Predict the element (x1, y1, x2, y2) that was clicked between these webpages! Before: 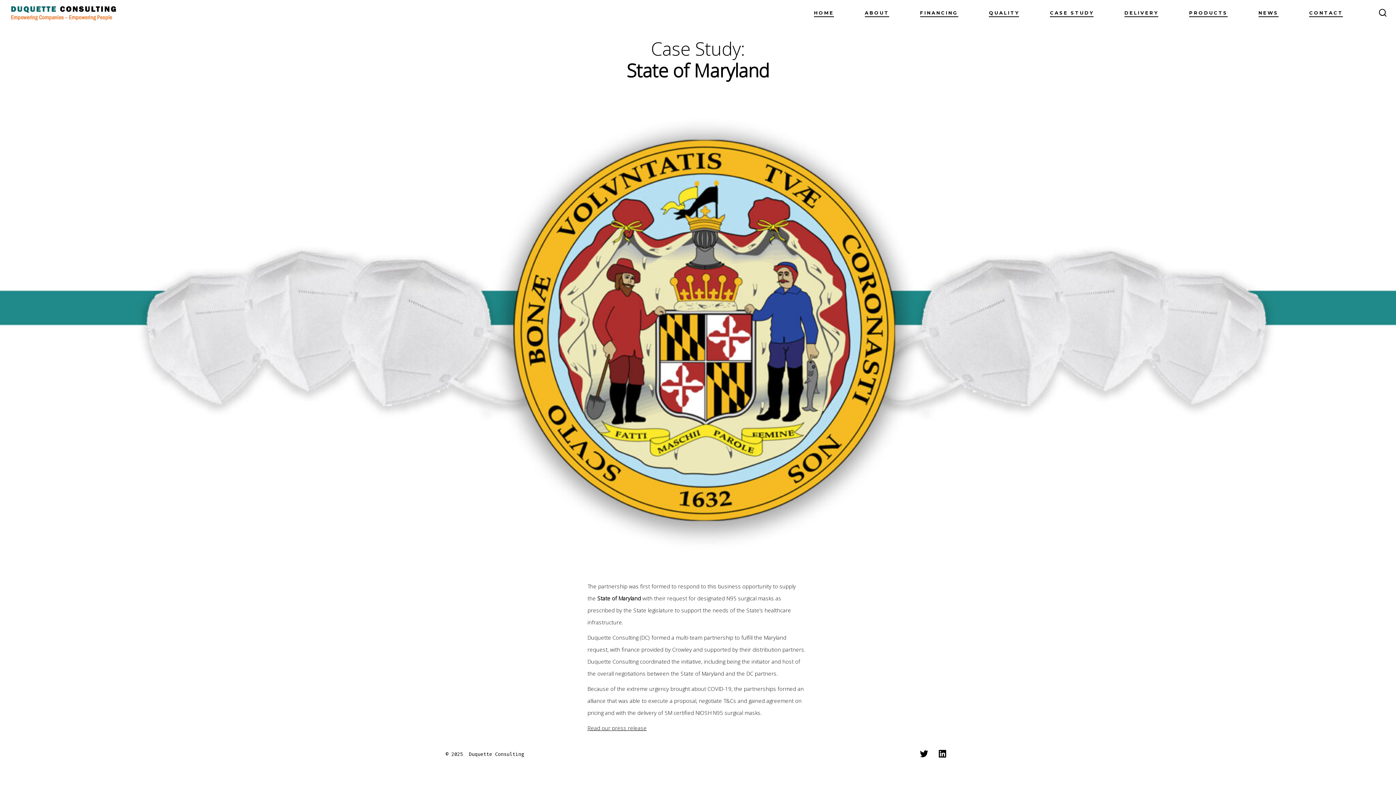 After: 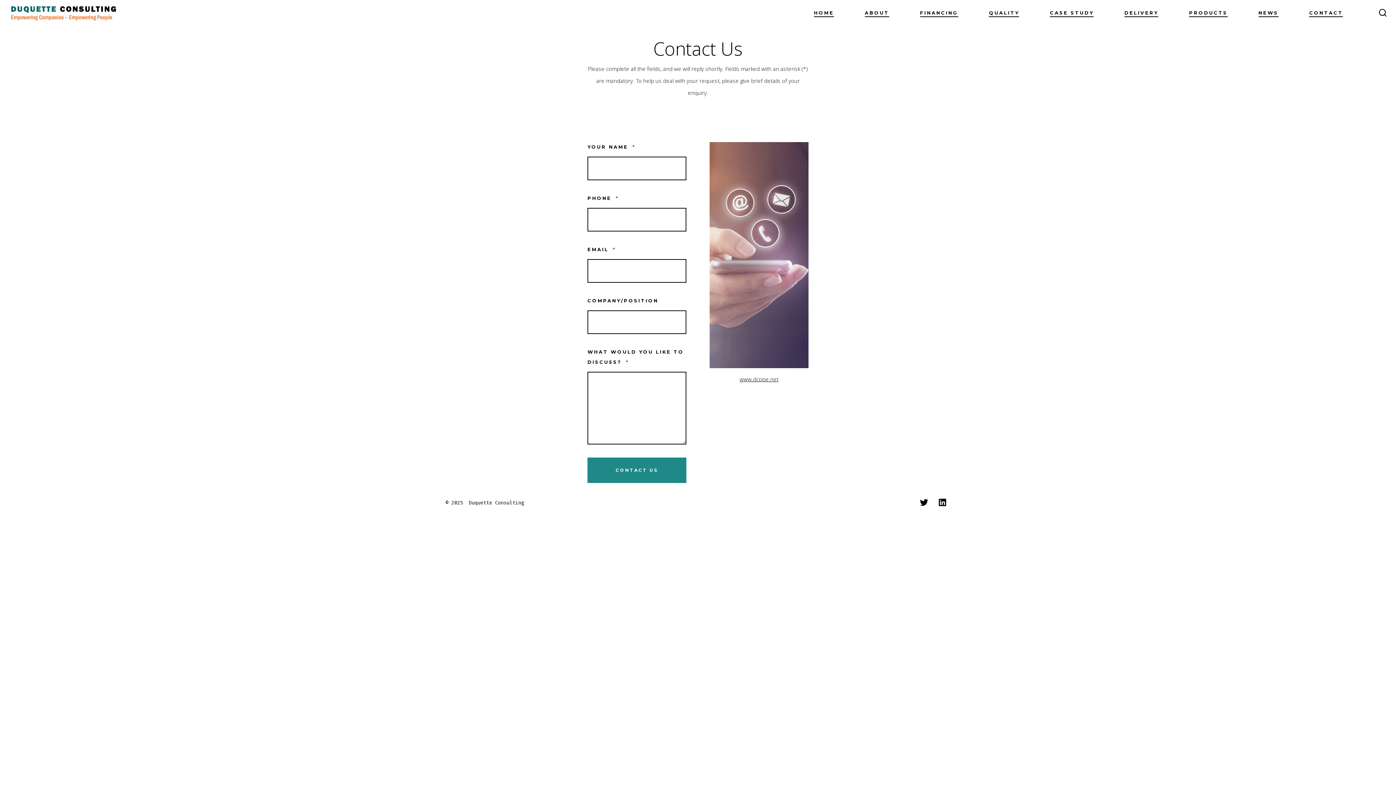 Action: bbox: (1309, 7, 1343, 18) label: CONTACT